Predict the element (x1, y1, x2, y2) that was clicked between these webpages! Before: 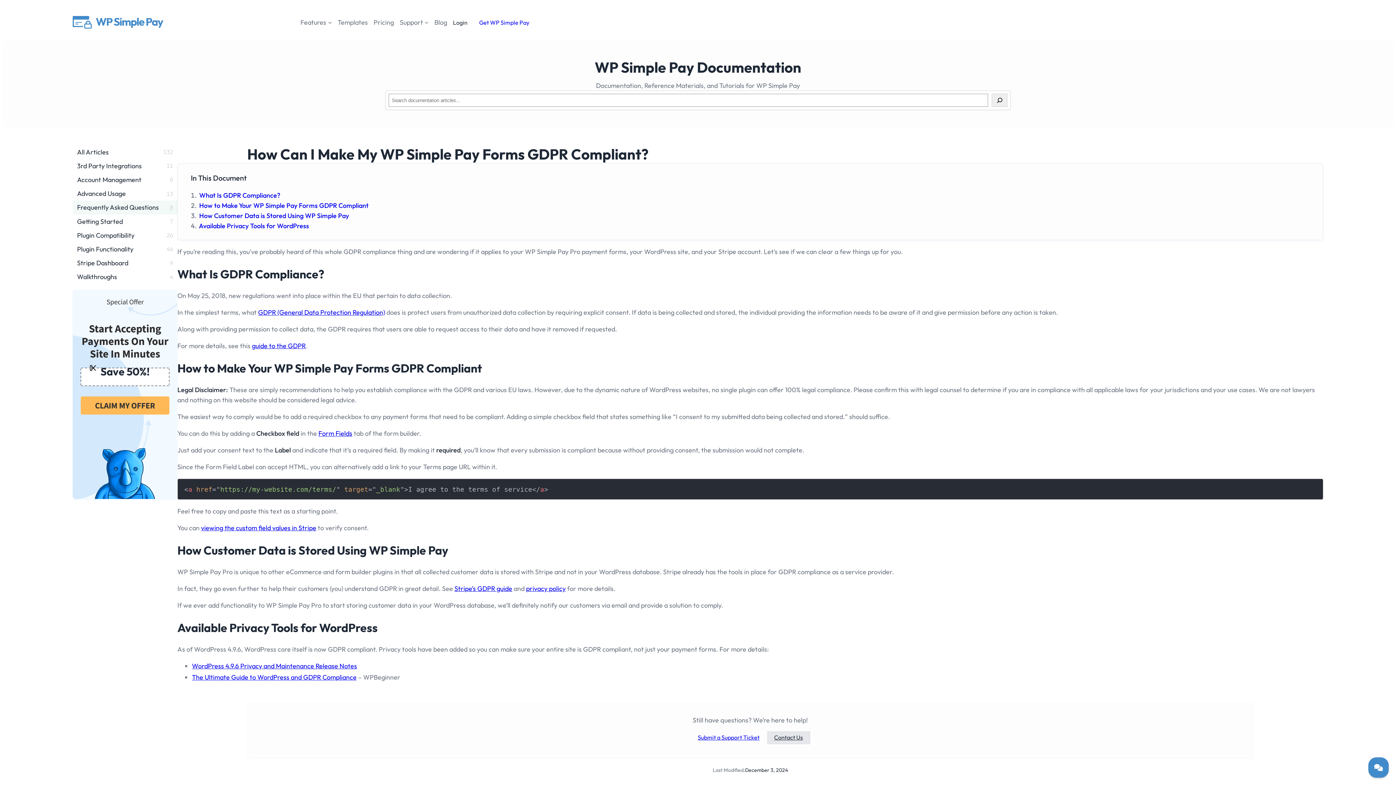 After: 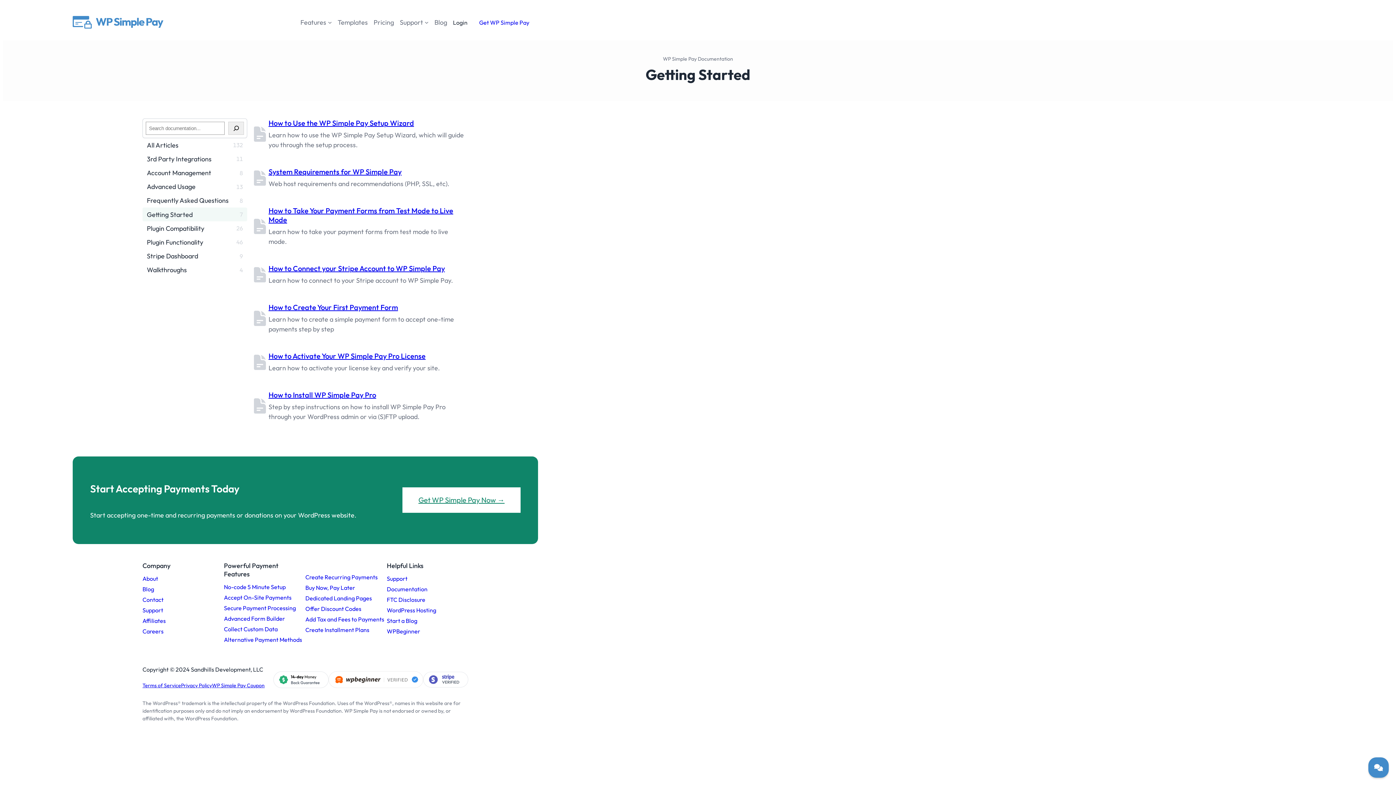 Action: label: Getting Started bbox: (77, 216, 169, 226)